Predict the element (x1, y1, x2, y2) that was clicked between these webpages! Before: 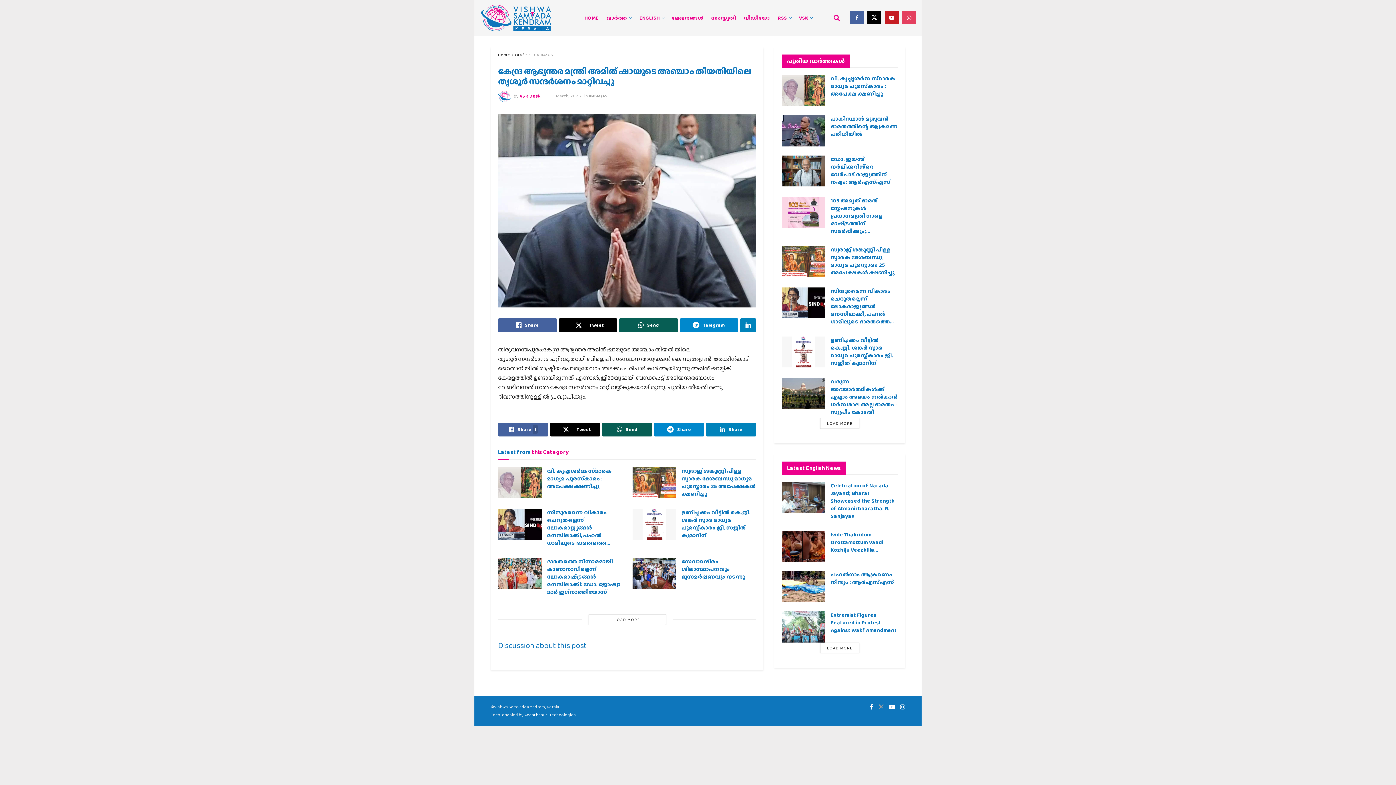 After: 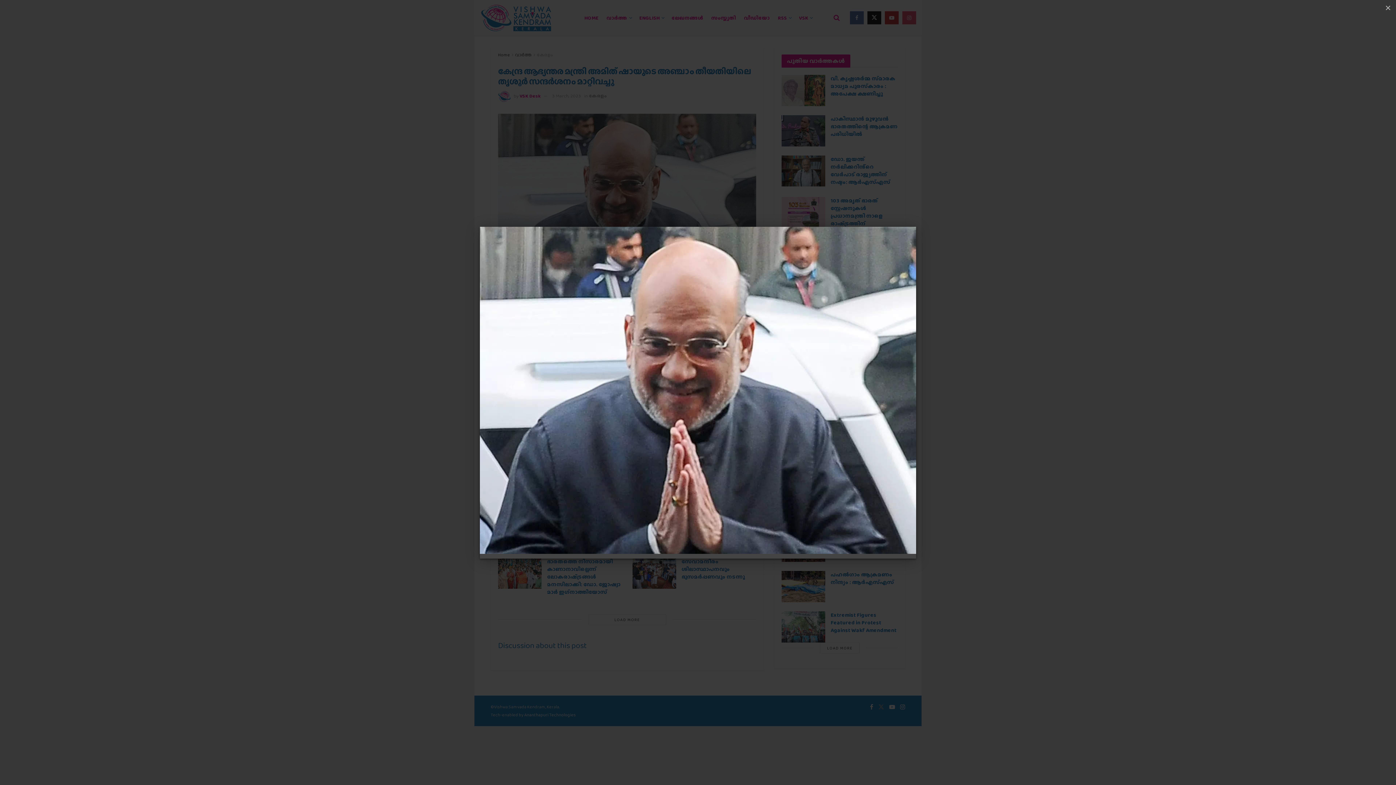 Action: bbox: (498, 113, 756, 307)